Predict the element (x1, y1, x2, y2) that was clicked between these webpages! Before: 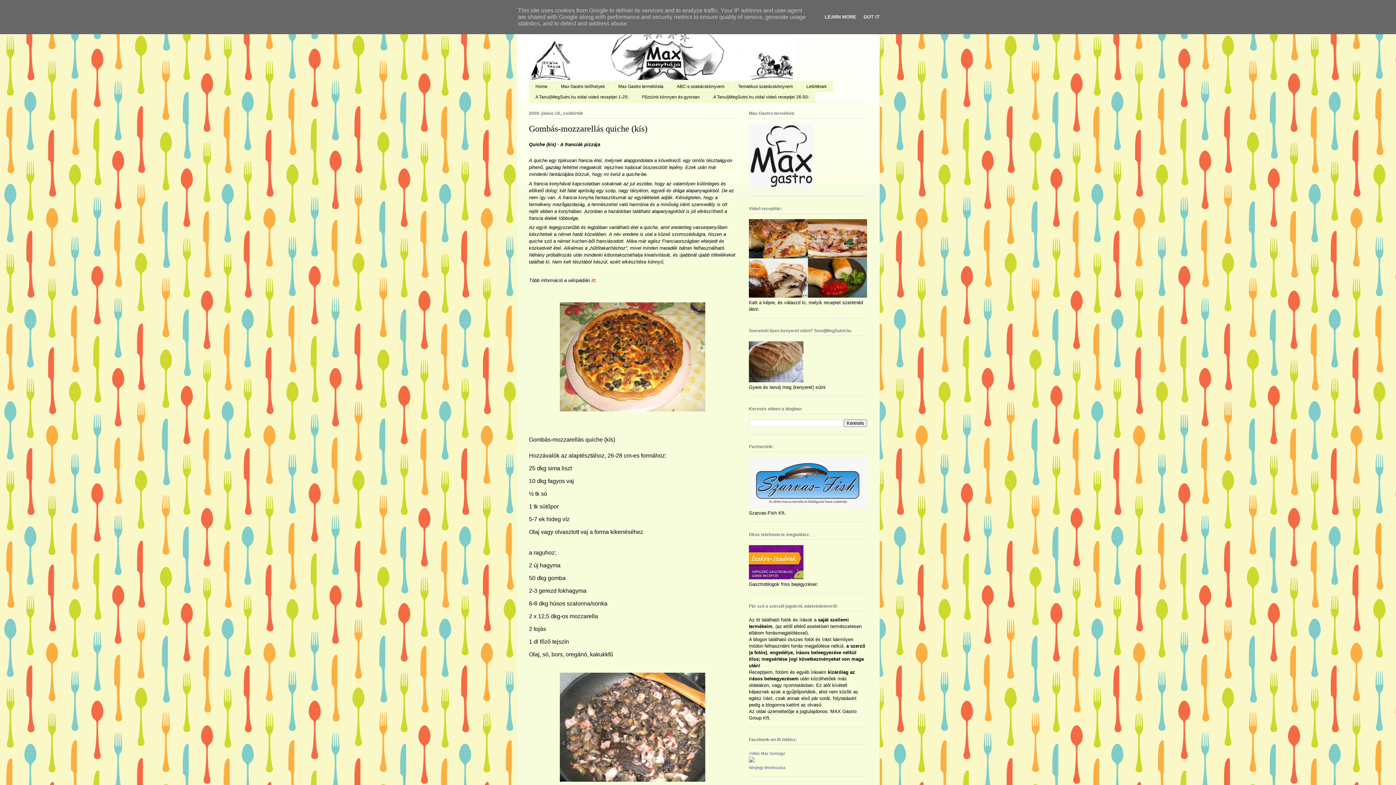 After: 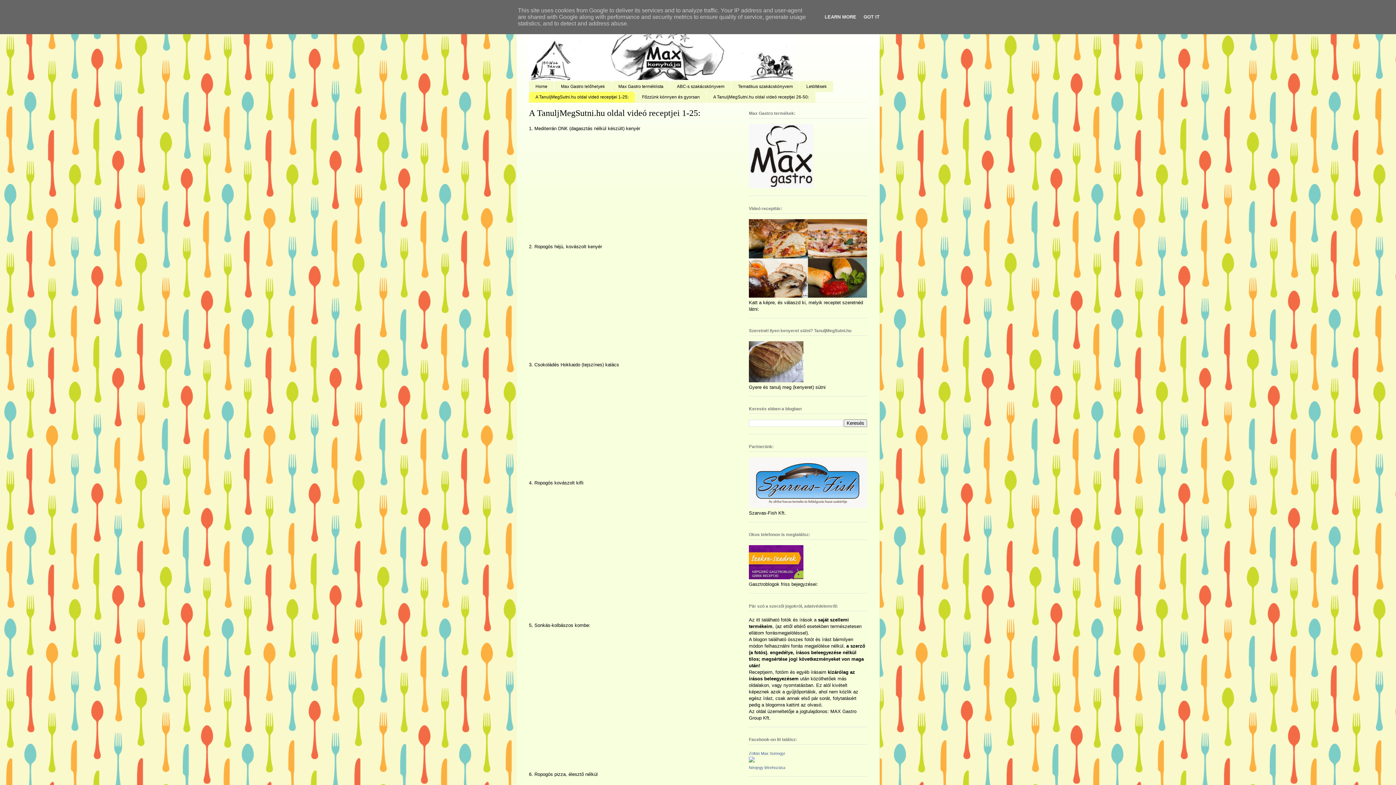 Action: label: A TanuljMegSutni.hu oldal videó receptjei 1-25: bbox: (529, 91, 635, 102)